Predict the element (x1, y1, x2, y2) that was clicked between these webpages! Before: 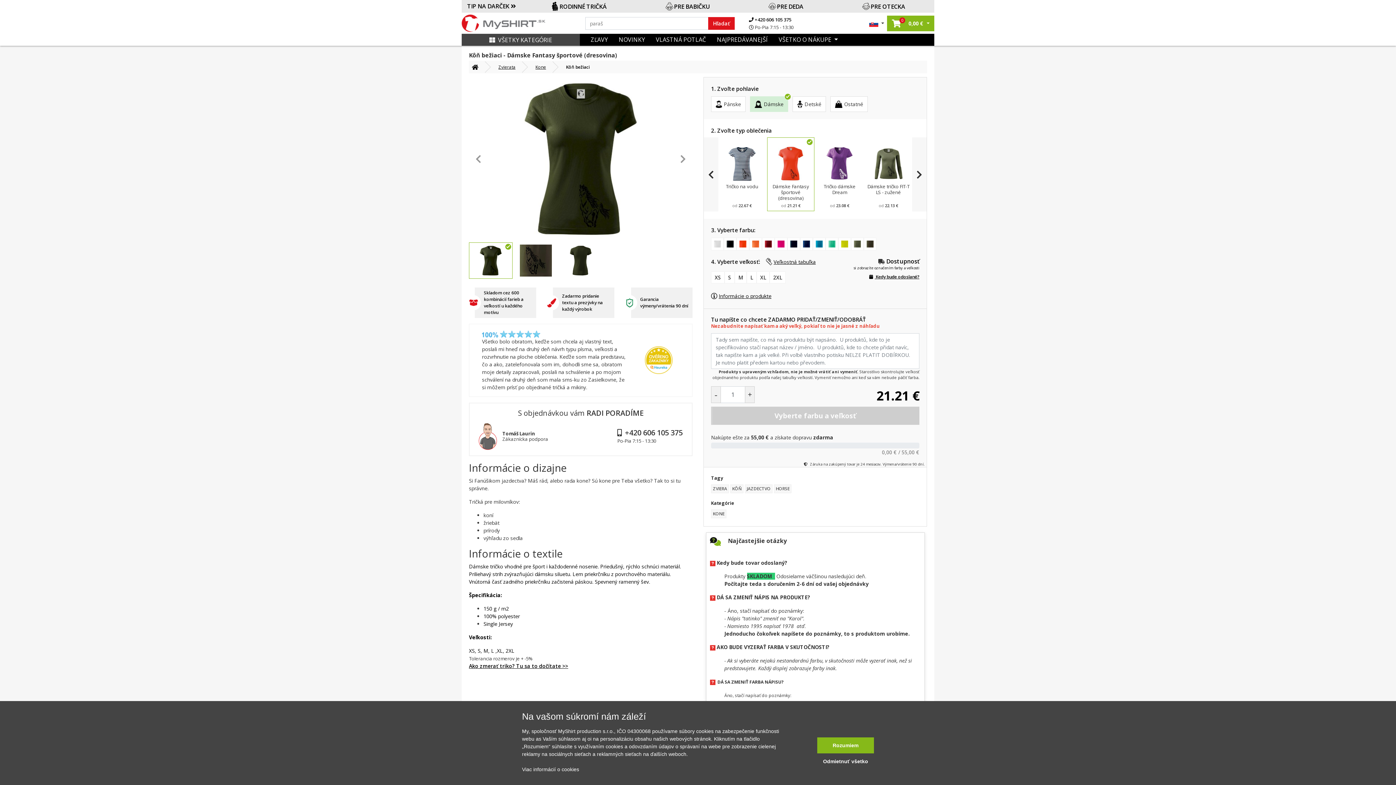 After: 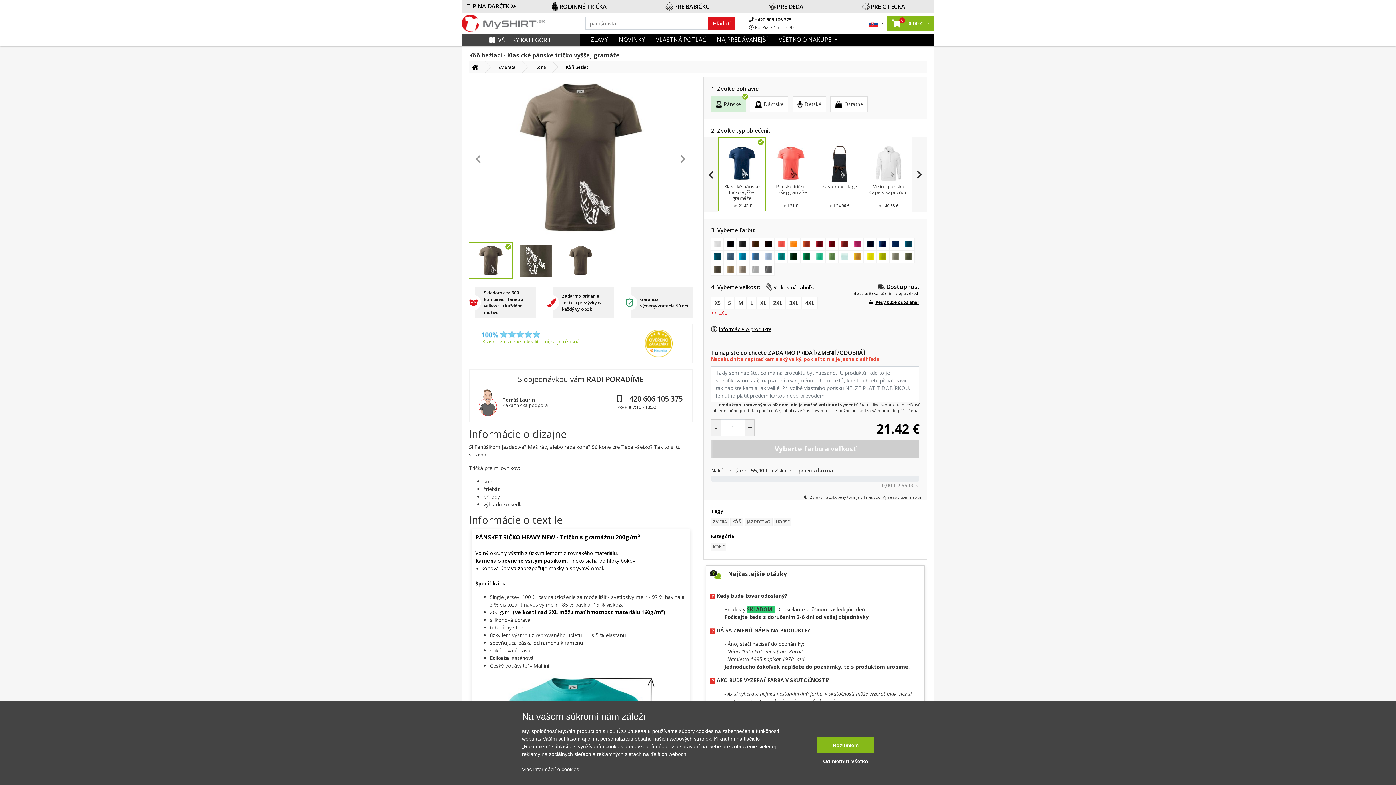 Action: bbox: (711, 96, 745, 112) label: Pánske